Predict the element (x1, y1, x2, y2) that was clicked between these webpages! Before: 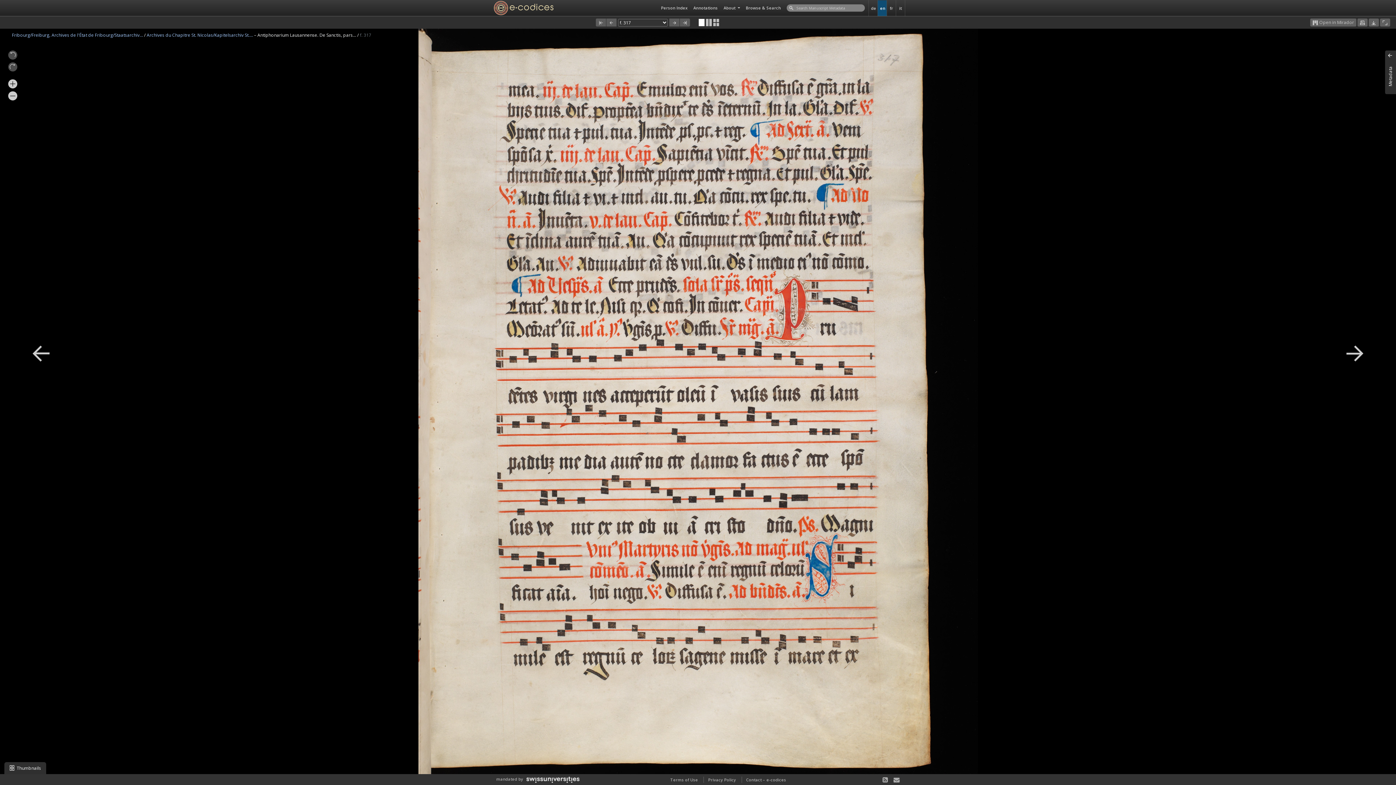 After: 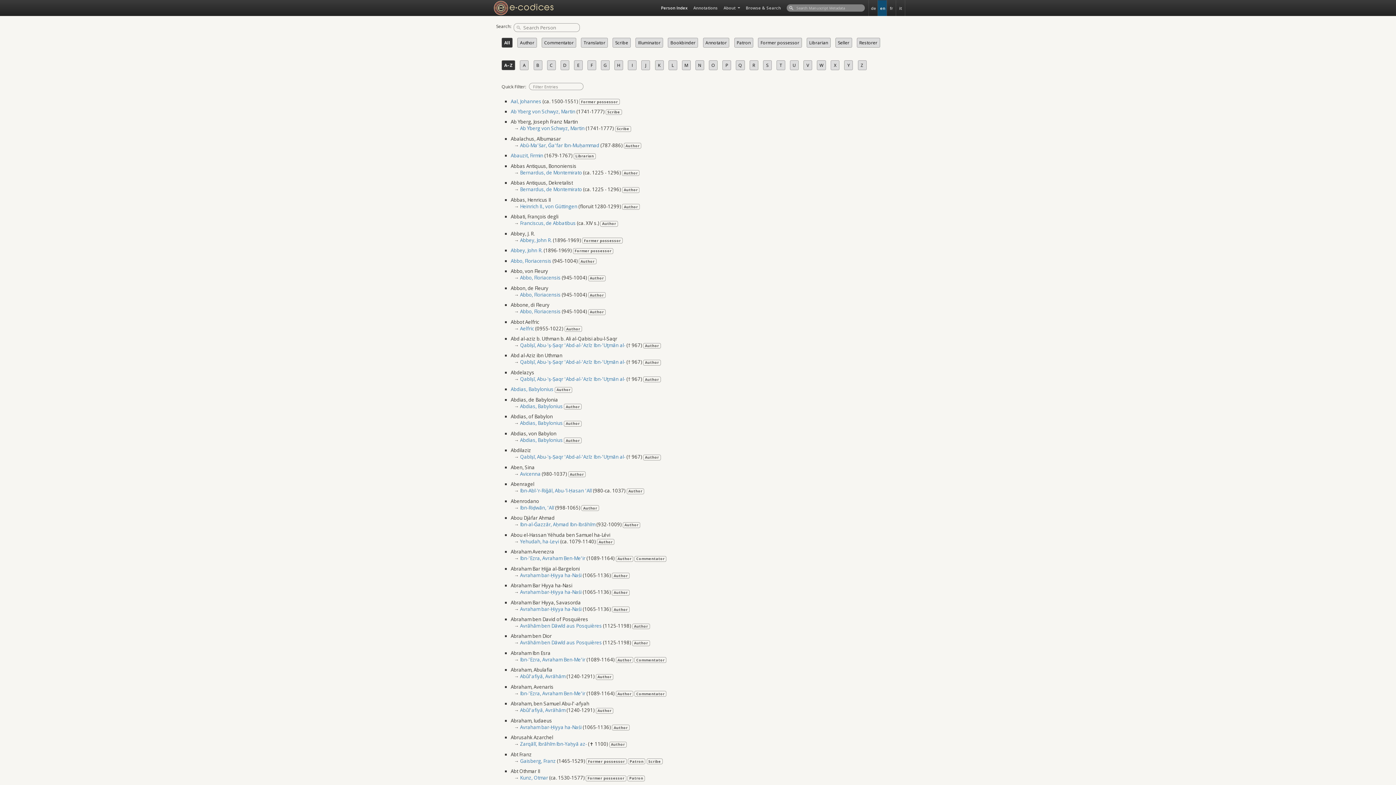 Action: label: Person Index bbox: (658, 0, 690, 15)